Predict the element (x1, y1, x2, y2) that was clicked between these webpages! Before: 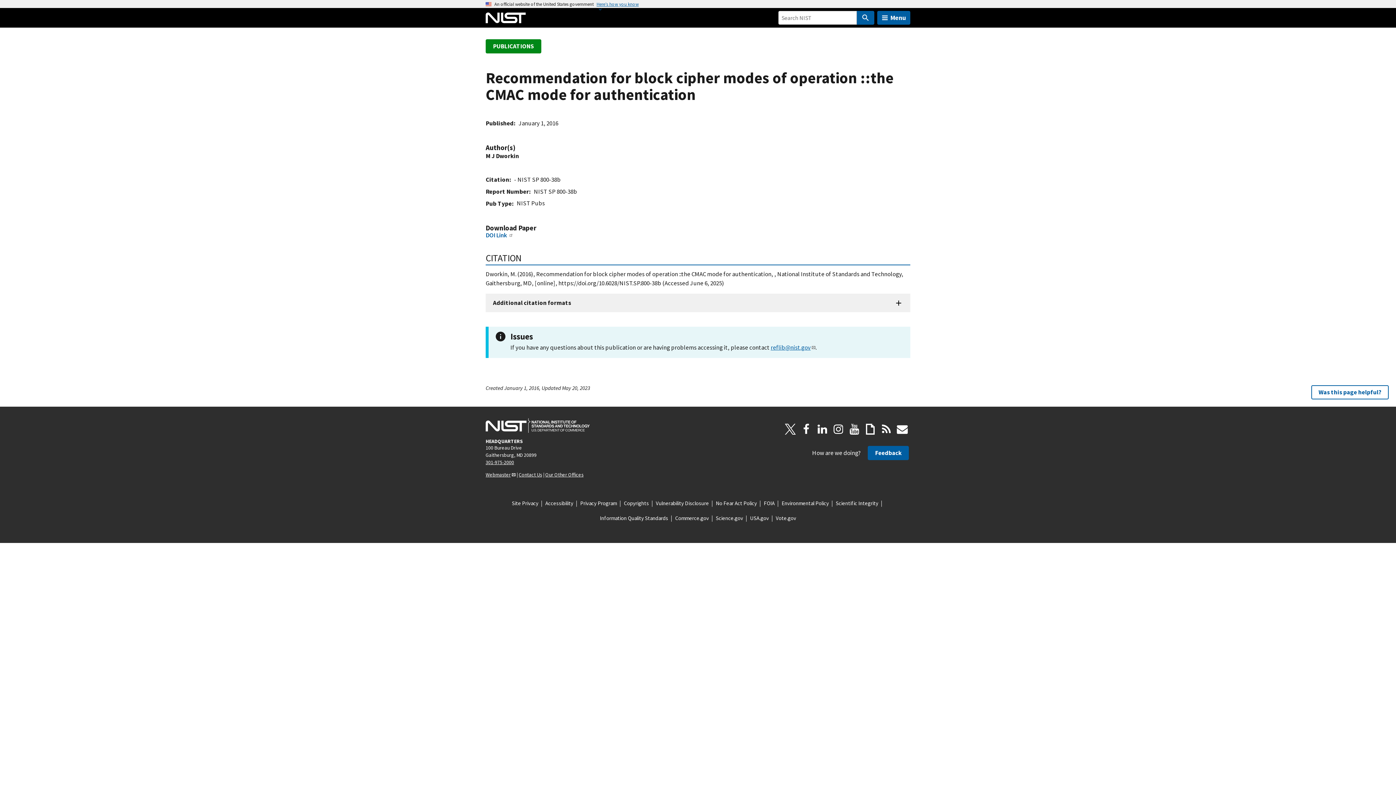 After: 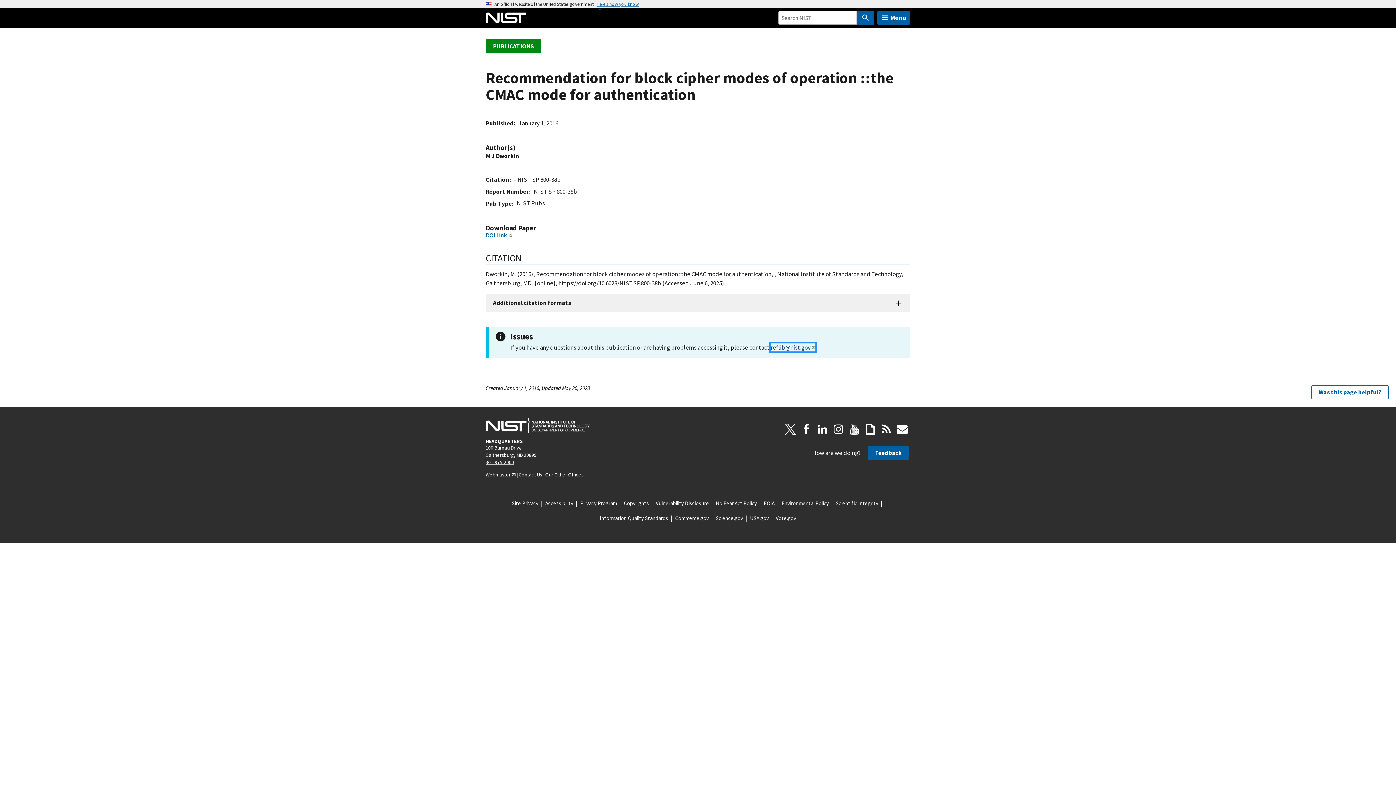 Action: label: reflib@nist.gov bbox: (770, 343, 815, 351)